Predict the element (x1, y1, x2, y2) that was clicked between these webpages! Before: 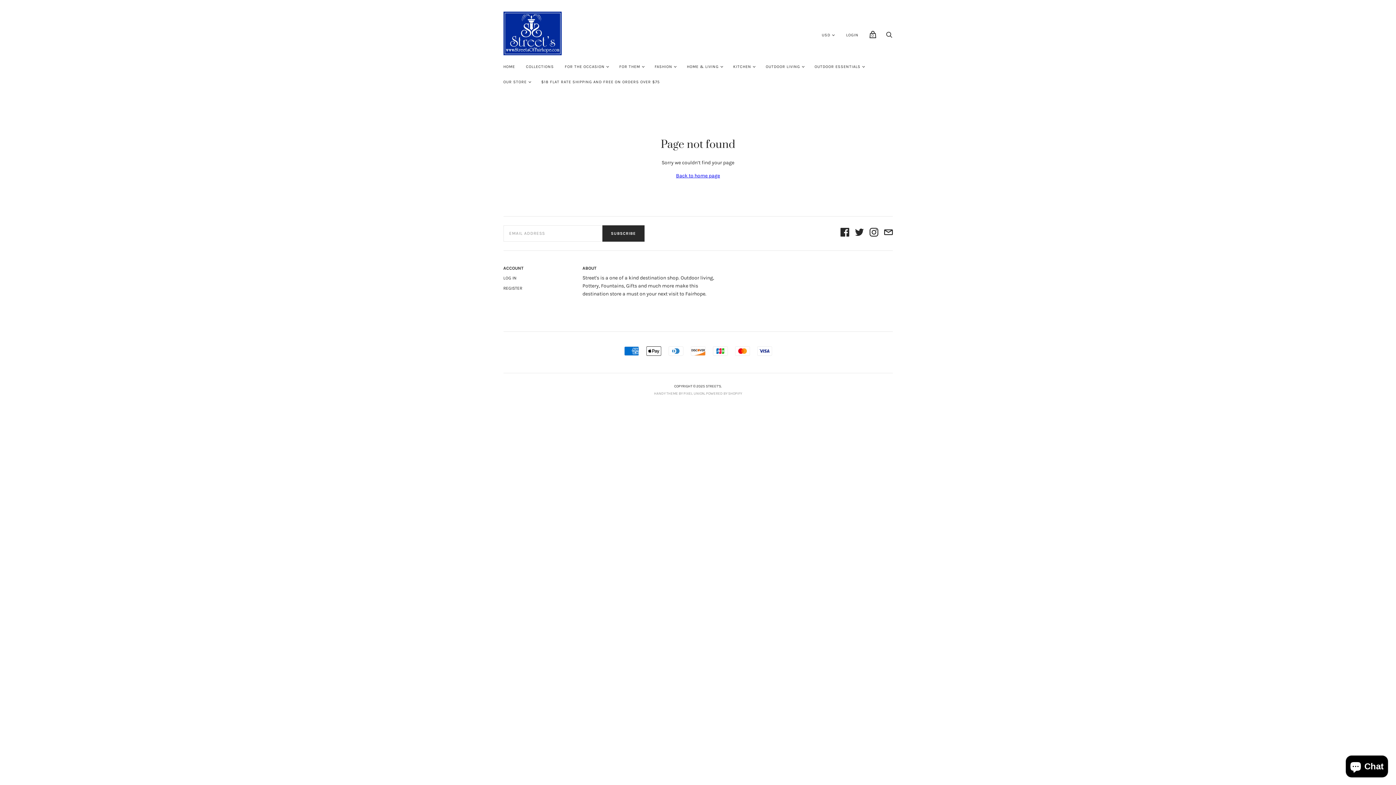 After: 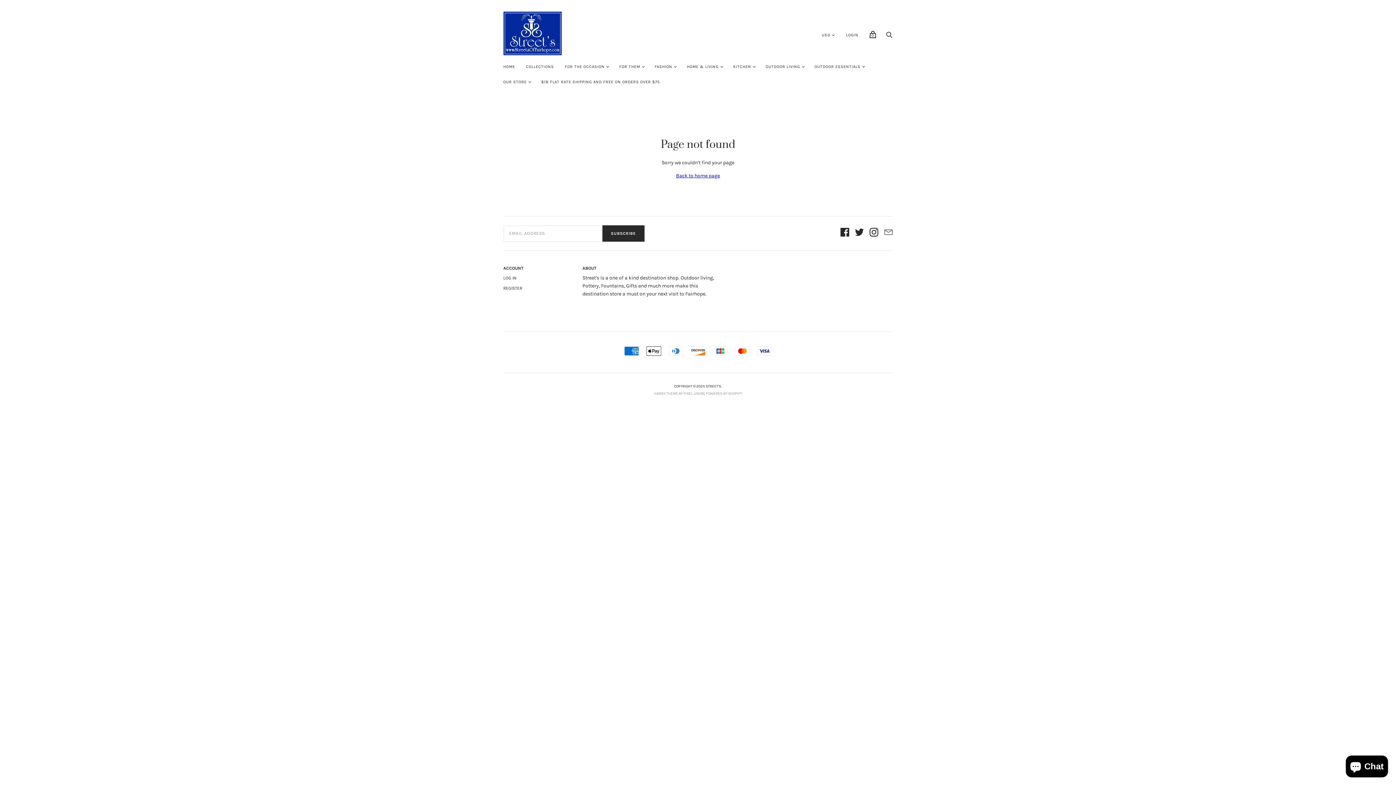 Action: bbox: (884, 227, 892, 239)